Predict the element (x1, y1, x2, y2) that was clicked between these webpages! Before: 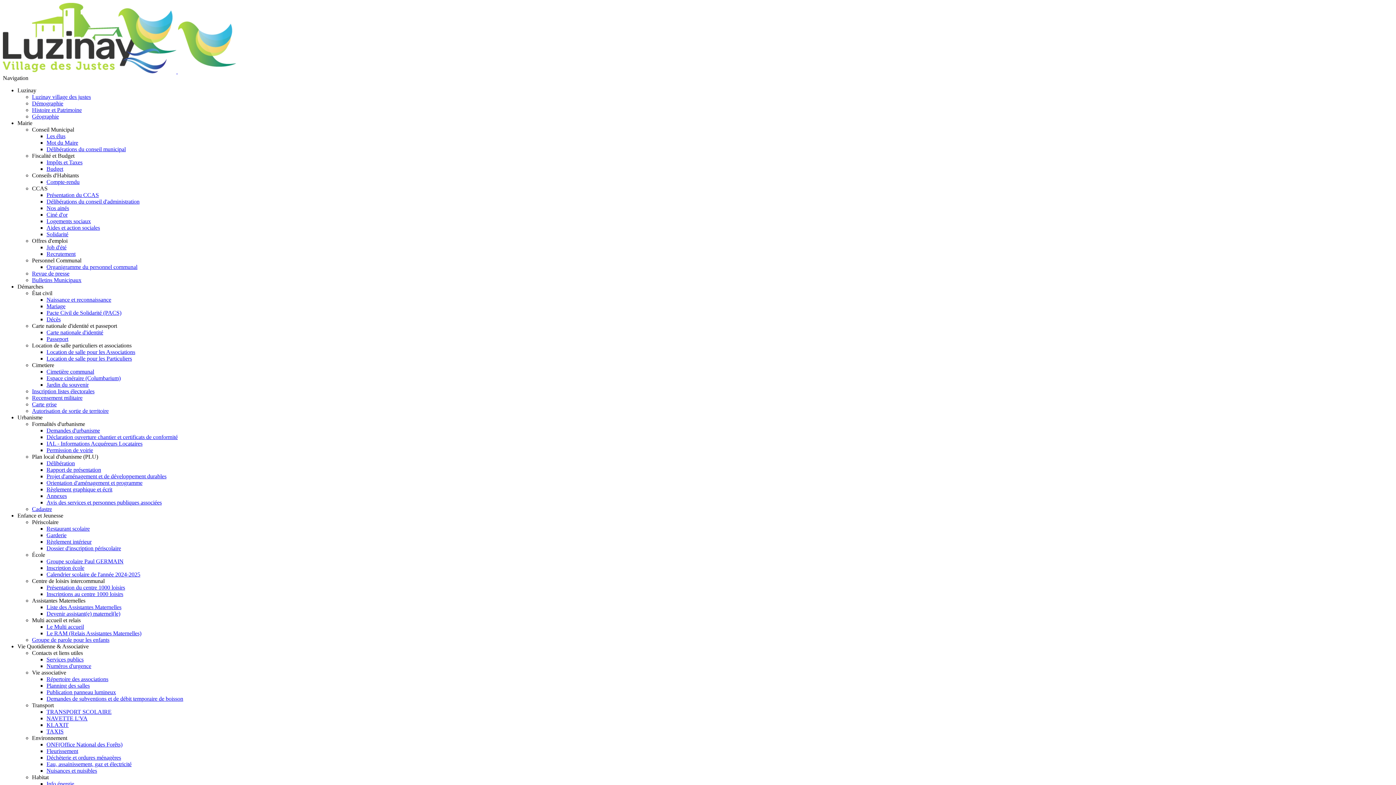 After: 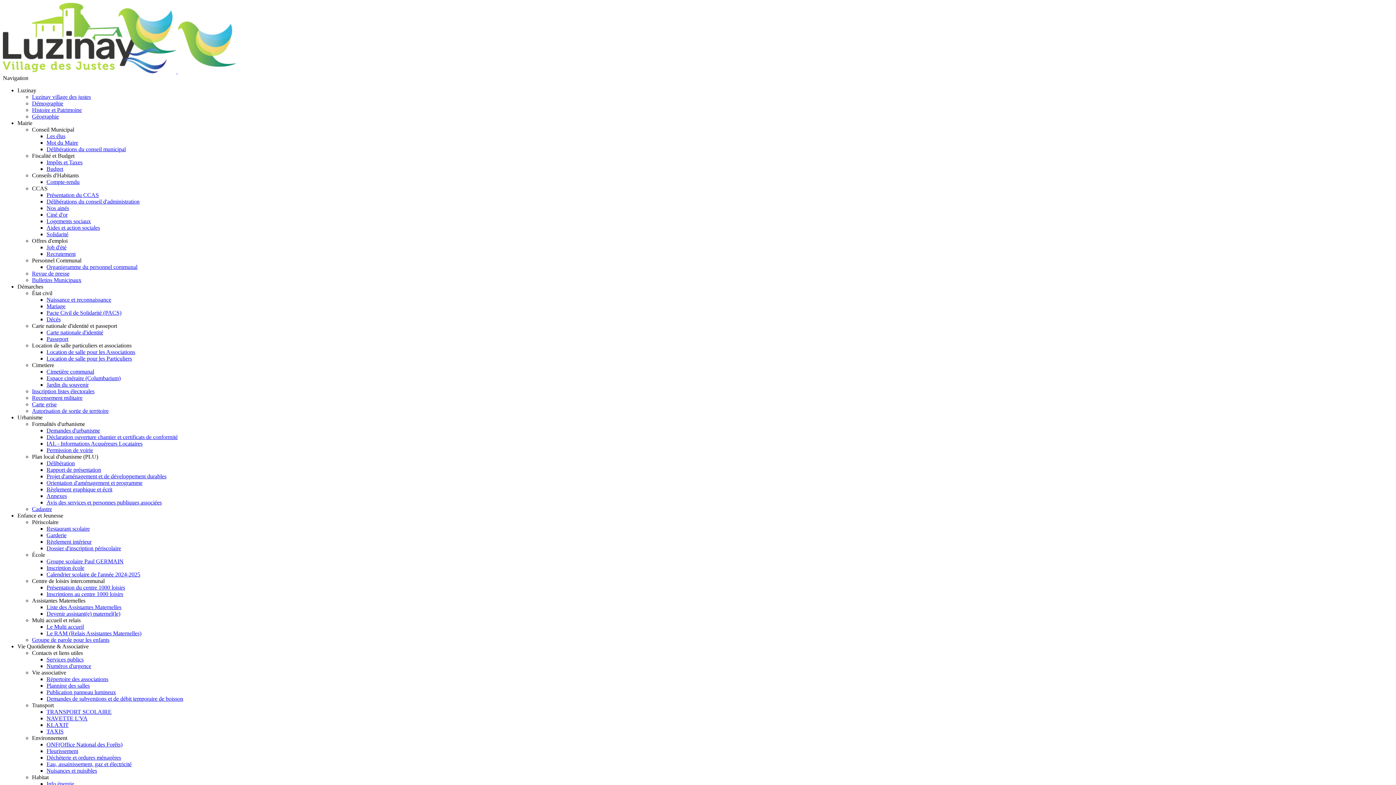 Action: label: Délibération bbox: (46, 460, 74, 466)